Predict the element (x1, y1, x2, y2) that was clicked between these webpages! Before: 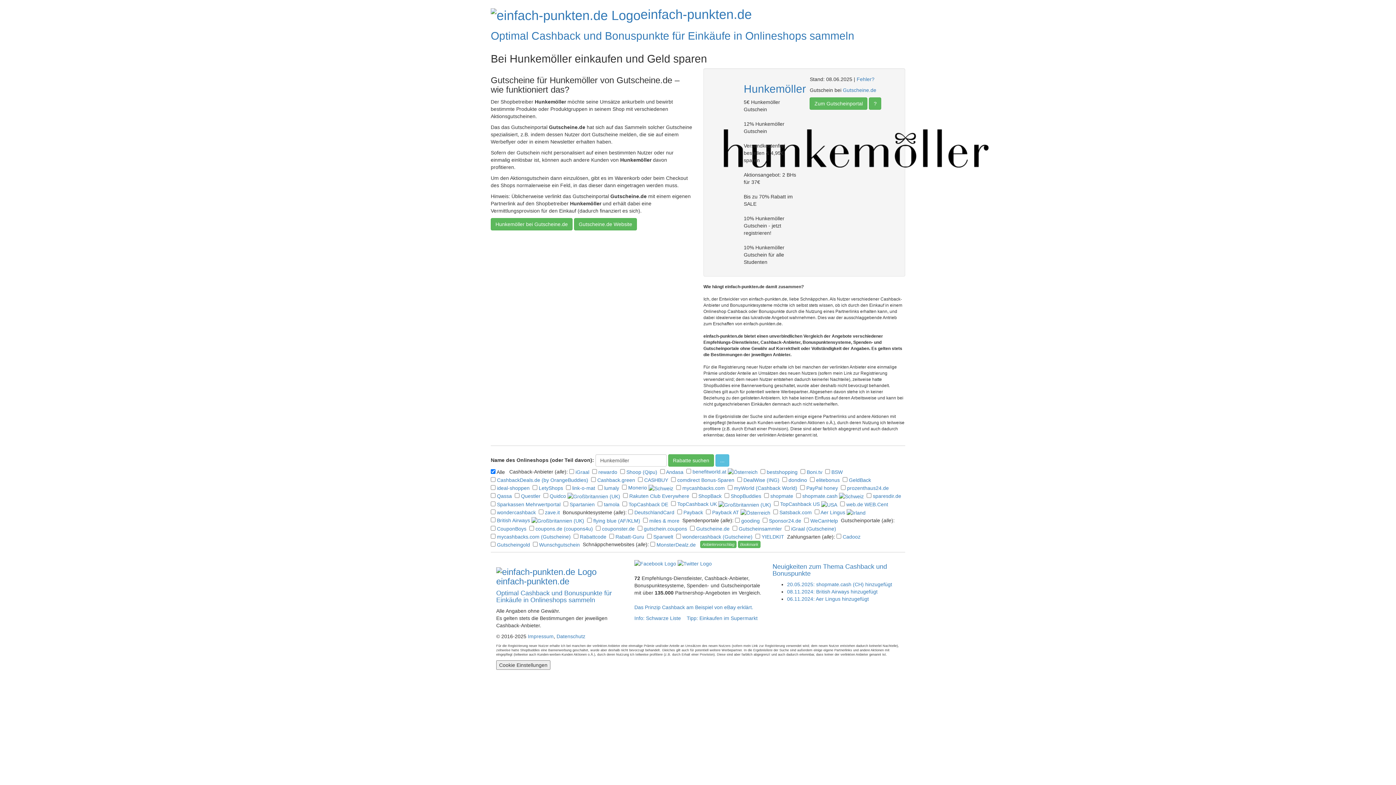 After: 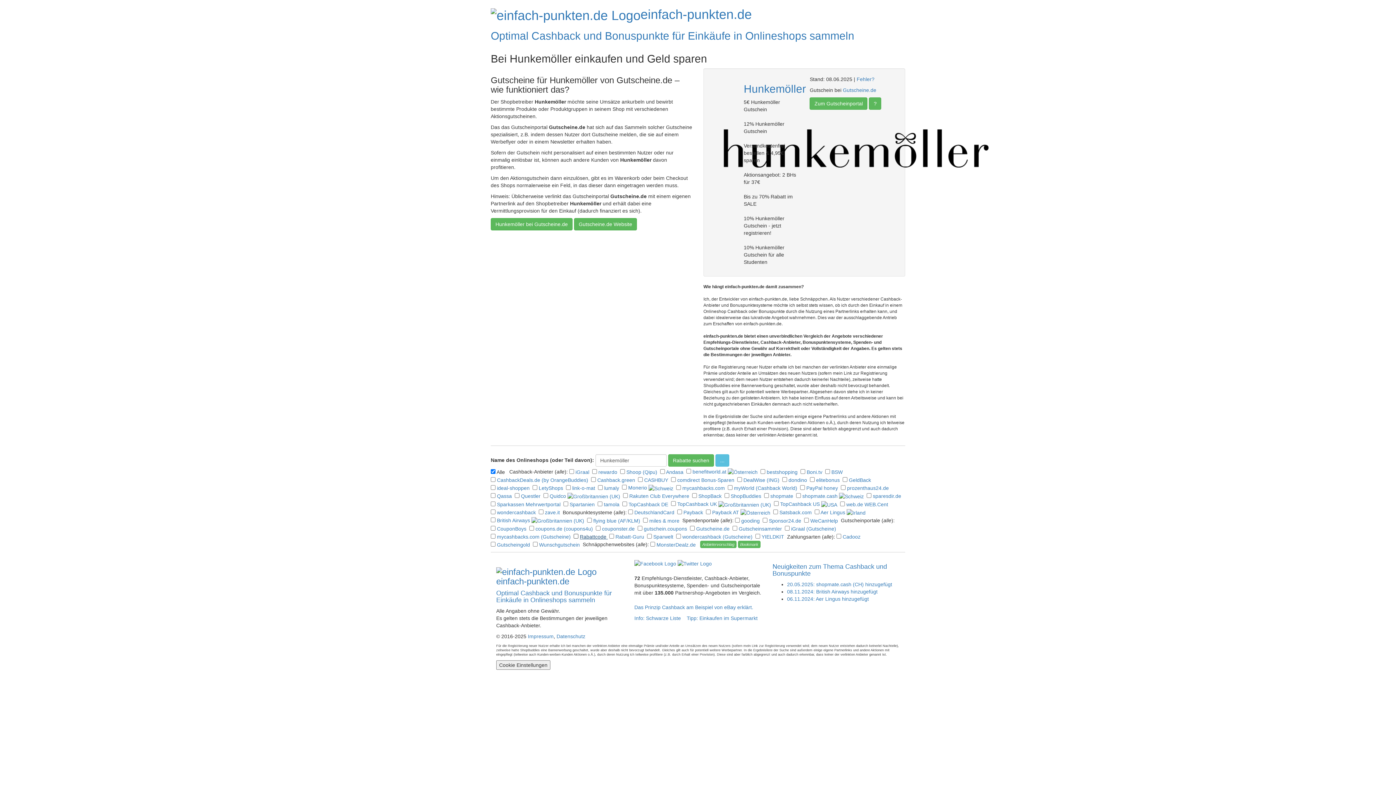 Action: label: Rabattcode  bbox: (580, 534, 608, 540)